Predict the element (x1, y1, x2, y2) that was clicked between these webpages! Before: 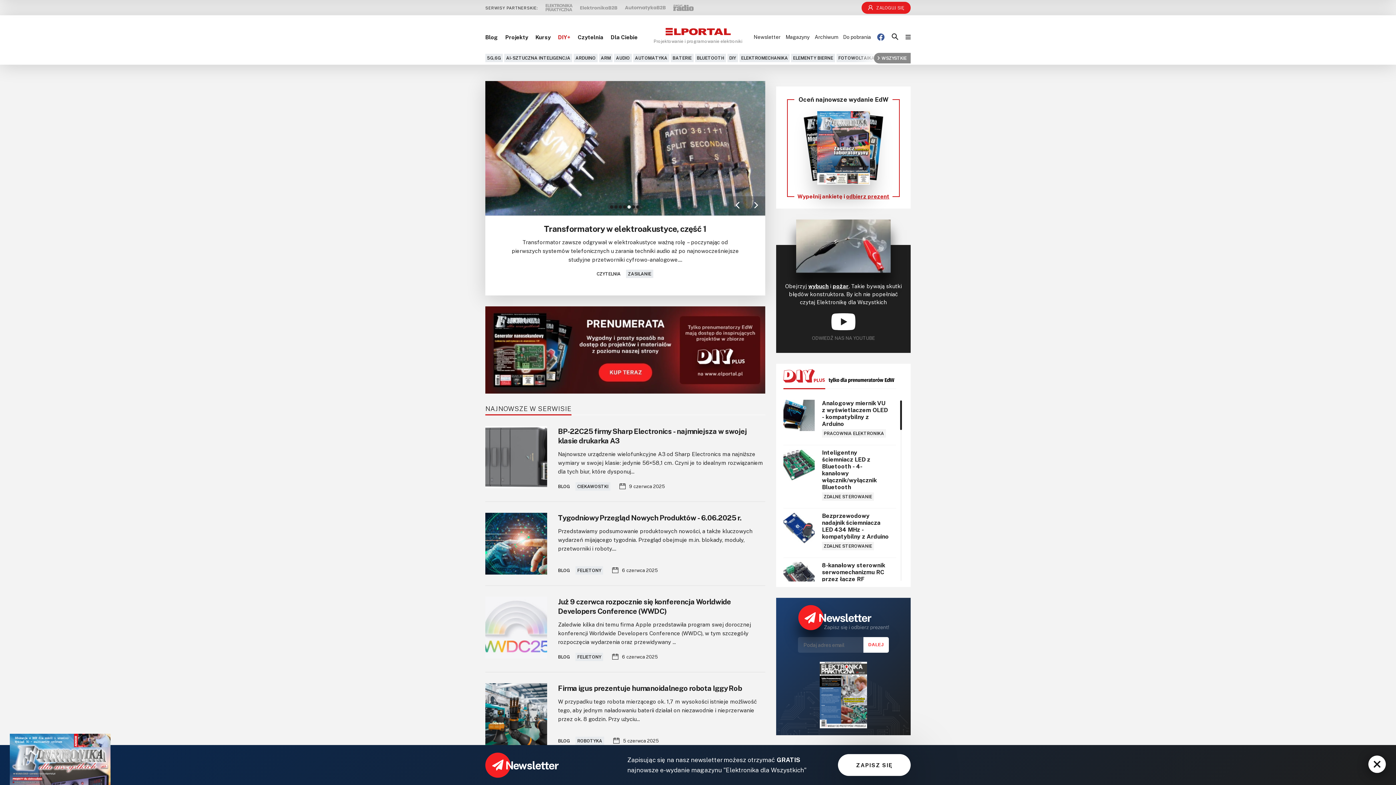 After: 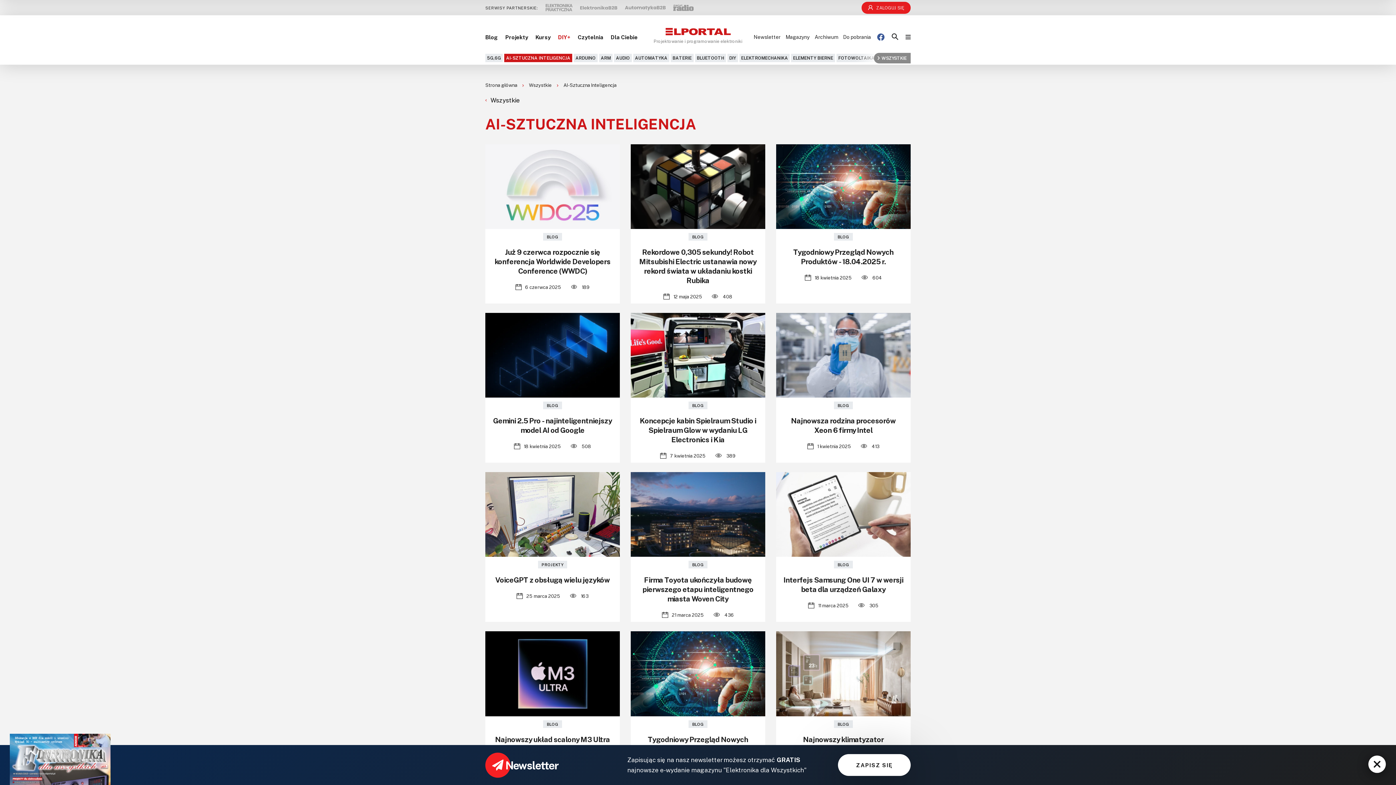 Action: label: AI-SZTUCZNA INTELIGENCJA bbox: (504, 53, 572, 62)